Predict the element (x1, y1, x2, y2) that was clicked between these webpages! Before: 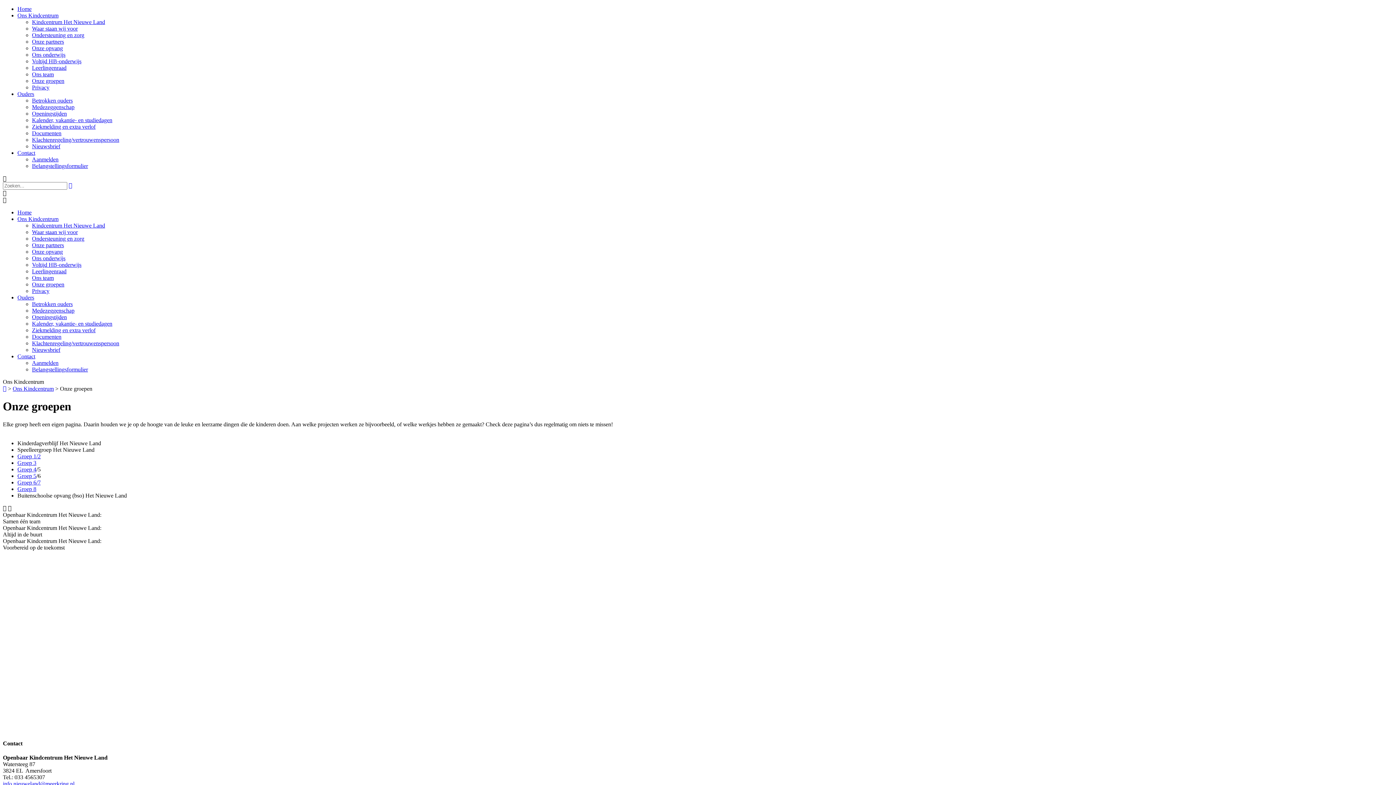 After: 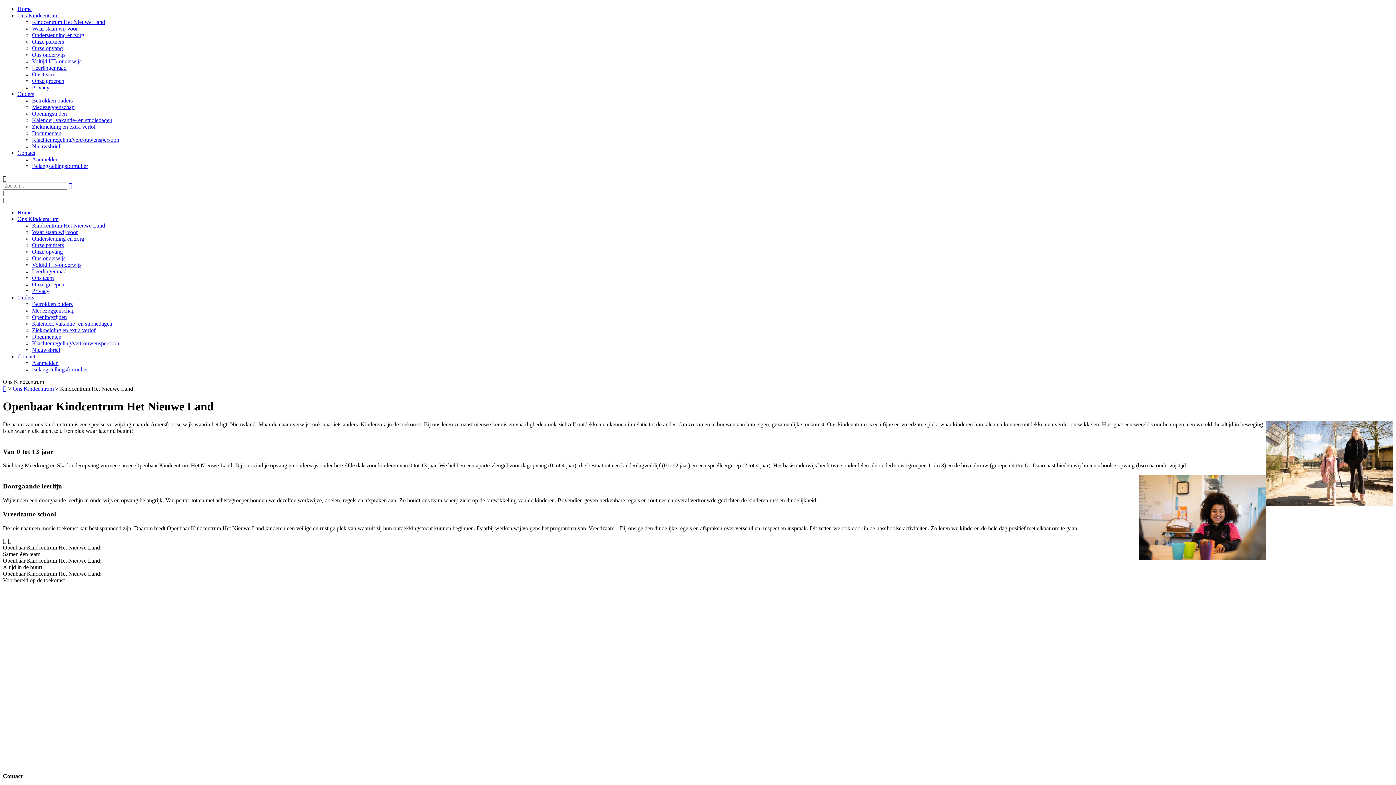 Action: bbox: (32, 222, 105, 228) label: Kindcentrum Het Nieuwe Land